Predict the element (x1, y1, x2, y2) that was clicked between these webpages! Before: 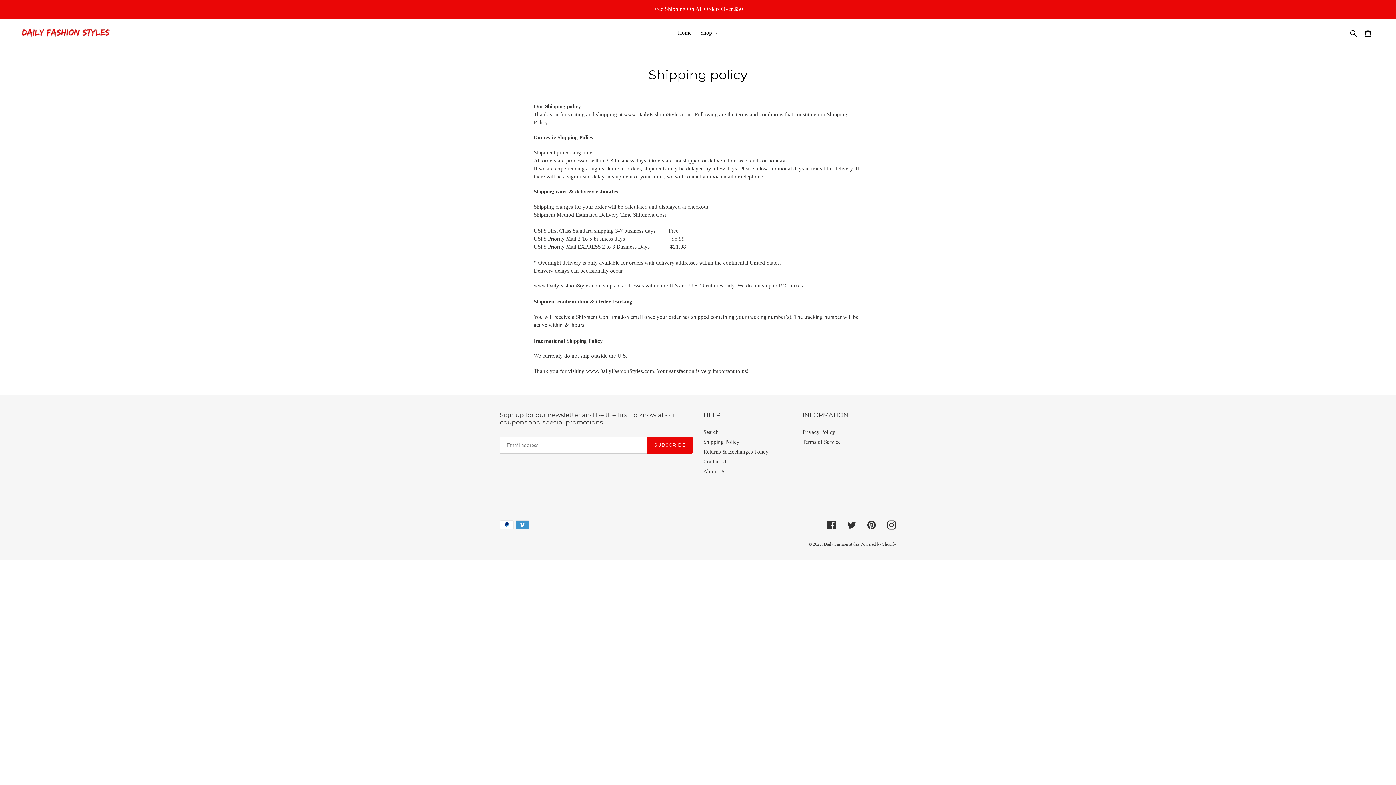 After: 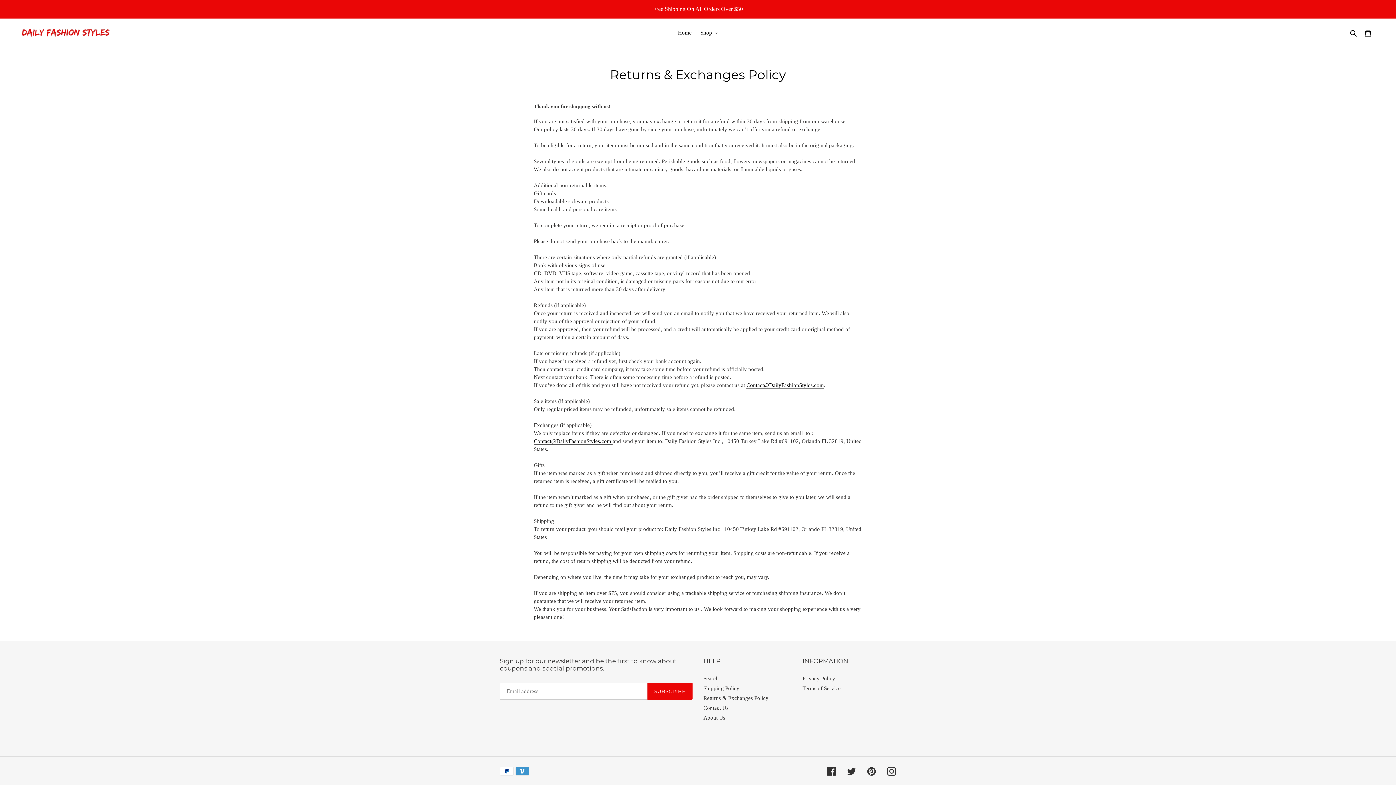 Action: bbox: (703, 449, 768, 454) label: Returns & Exchanges Policy